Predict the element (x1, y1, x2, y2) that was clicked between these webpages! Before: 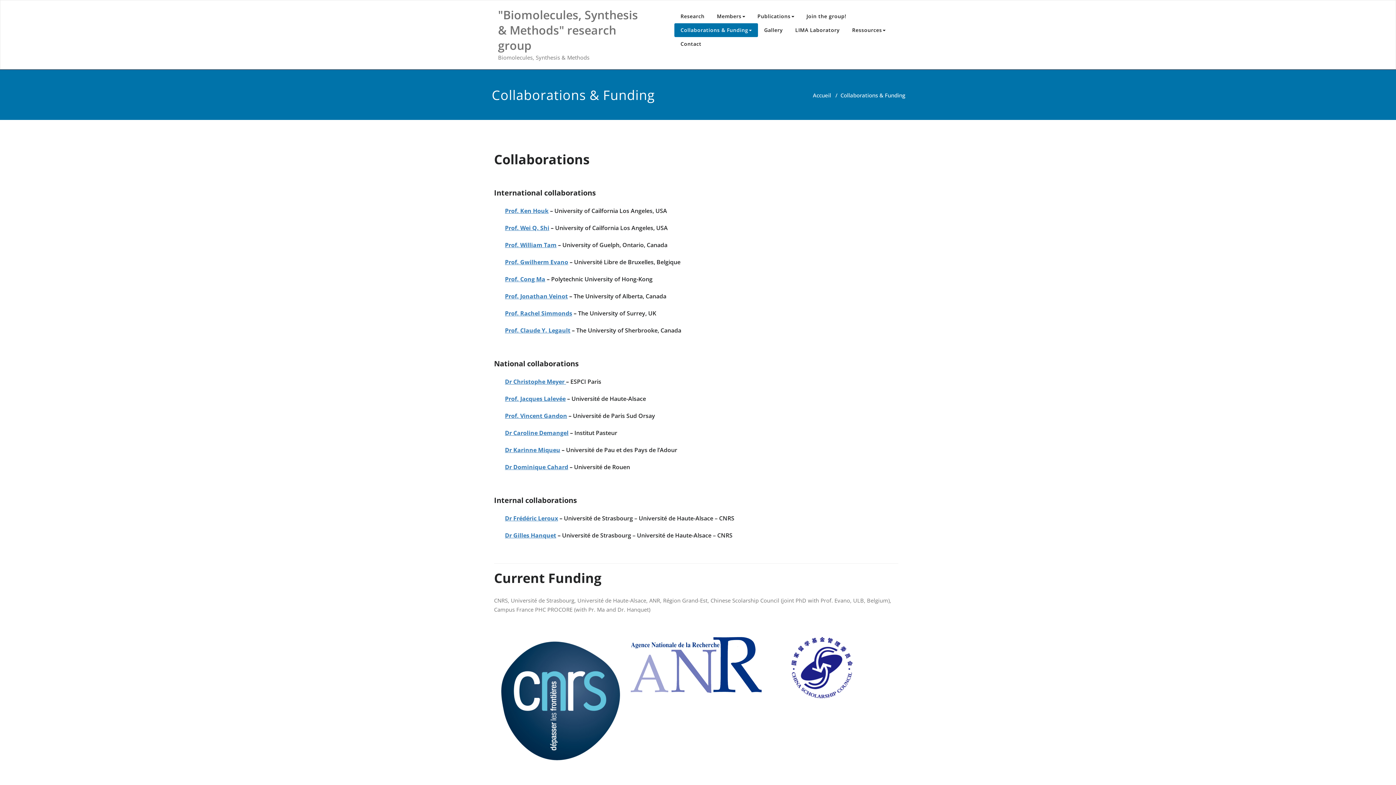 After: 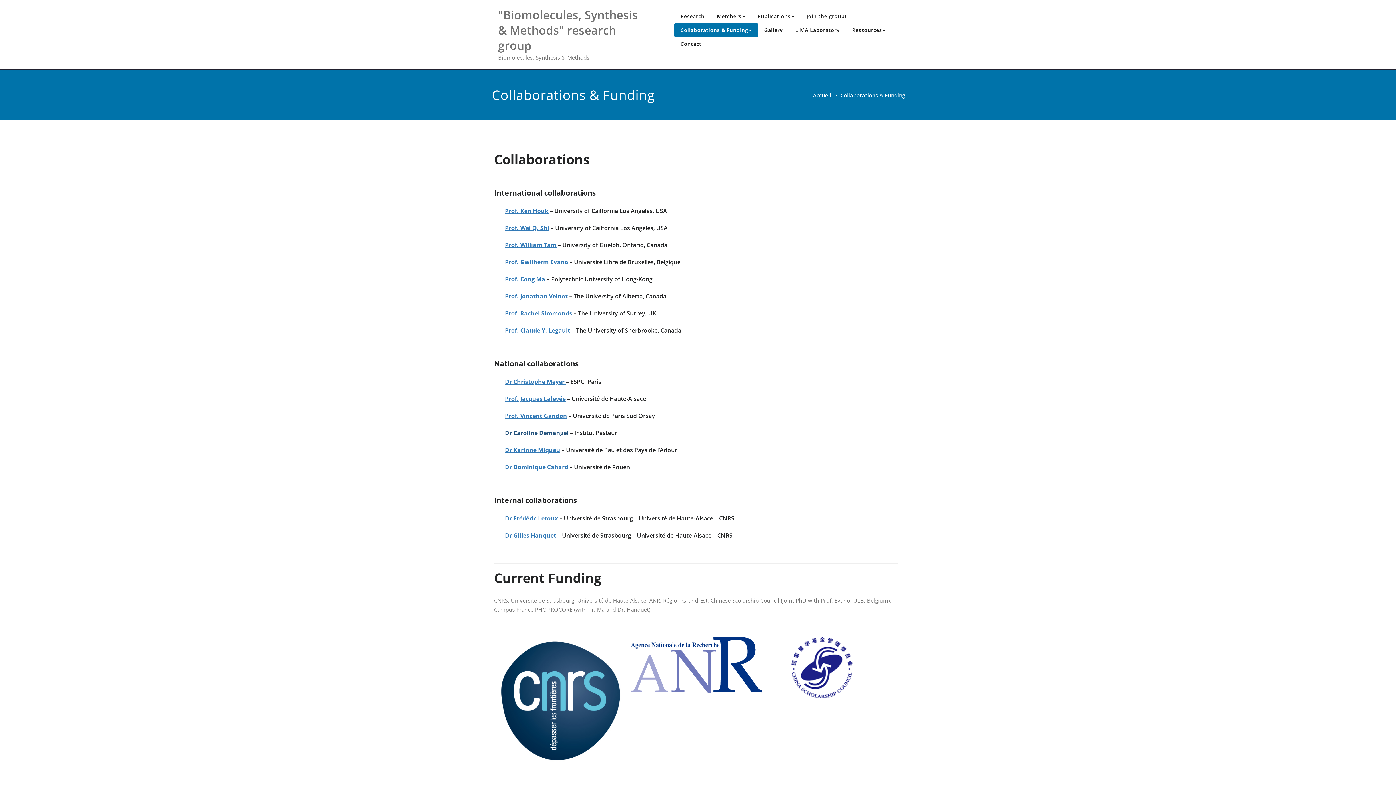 Action: bbox: (505, 429, 568, 437) label: Dr Caroline Demangel